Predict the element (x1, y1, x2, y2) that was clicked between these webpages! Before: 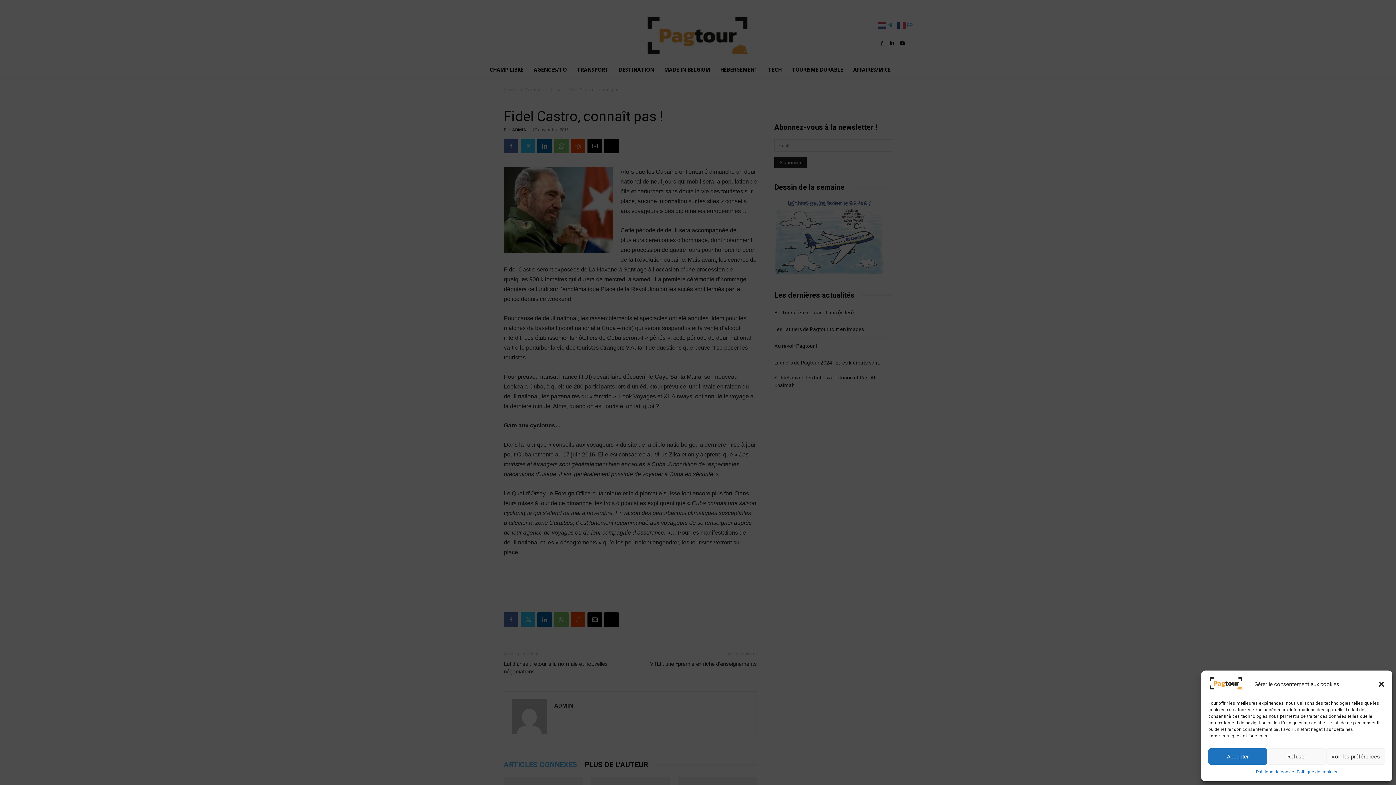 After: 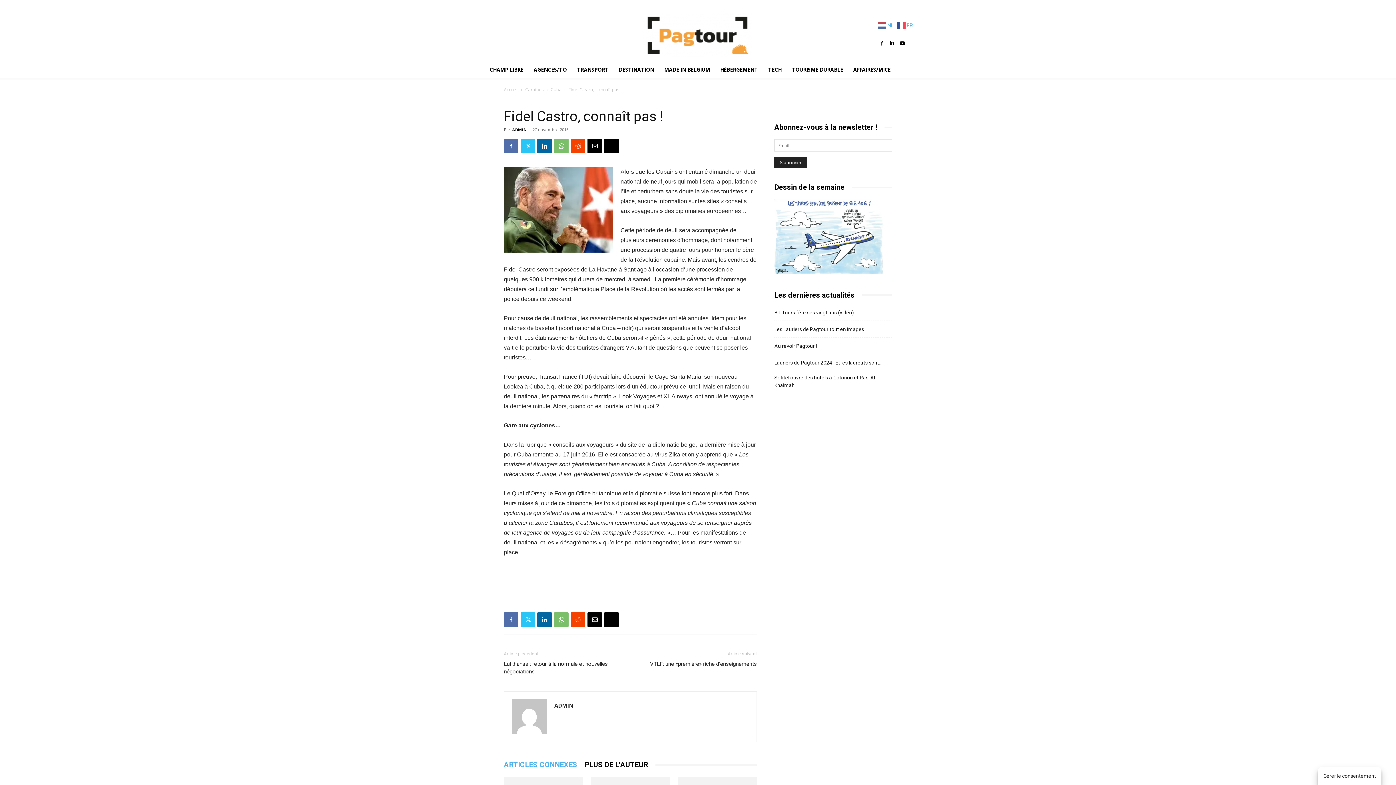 Action: label: Accepter bbox: (1208, 748, 1267, 765)